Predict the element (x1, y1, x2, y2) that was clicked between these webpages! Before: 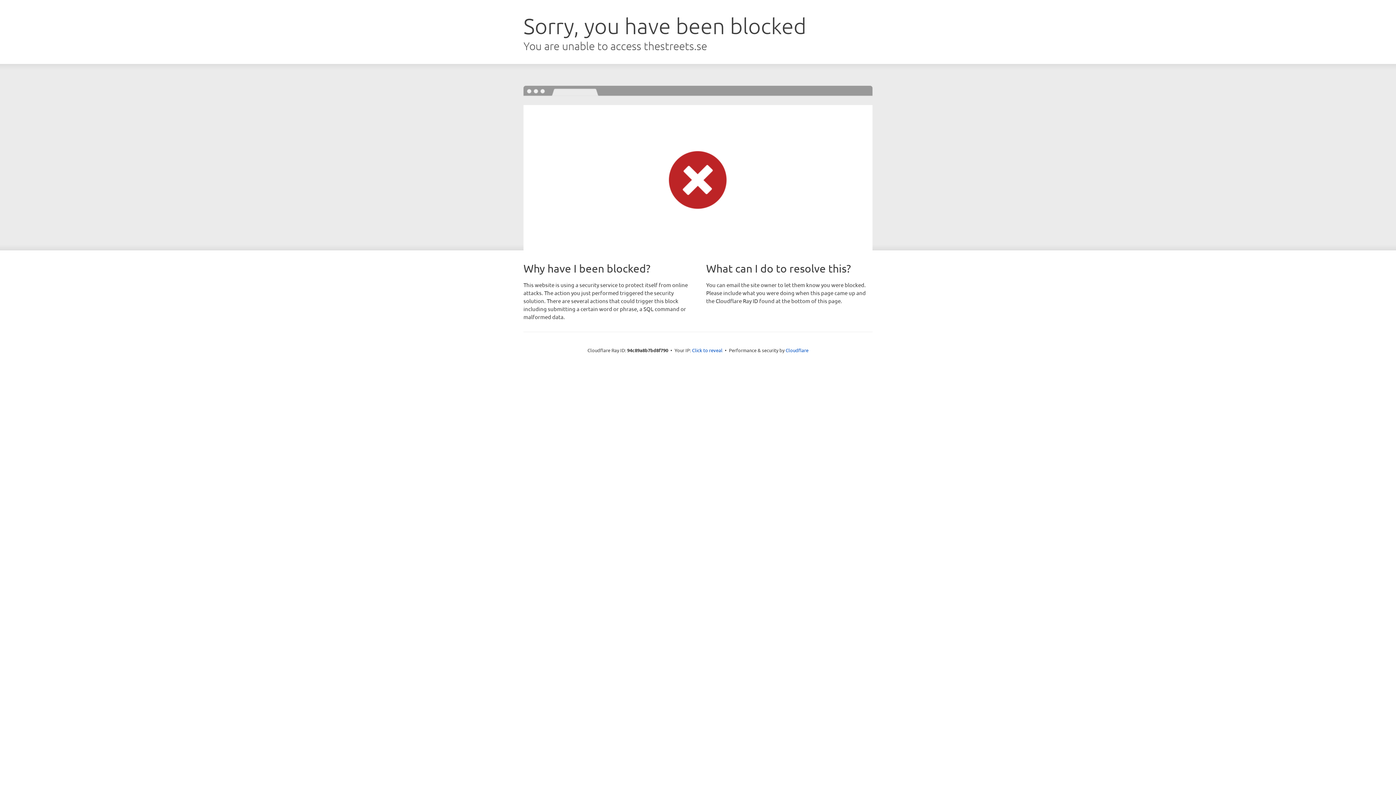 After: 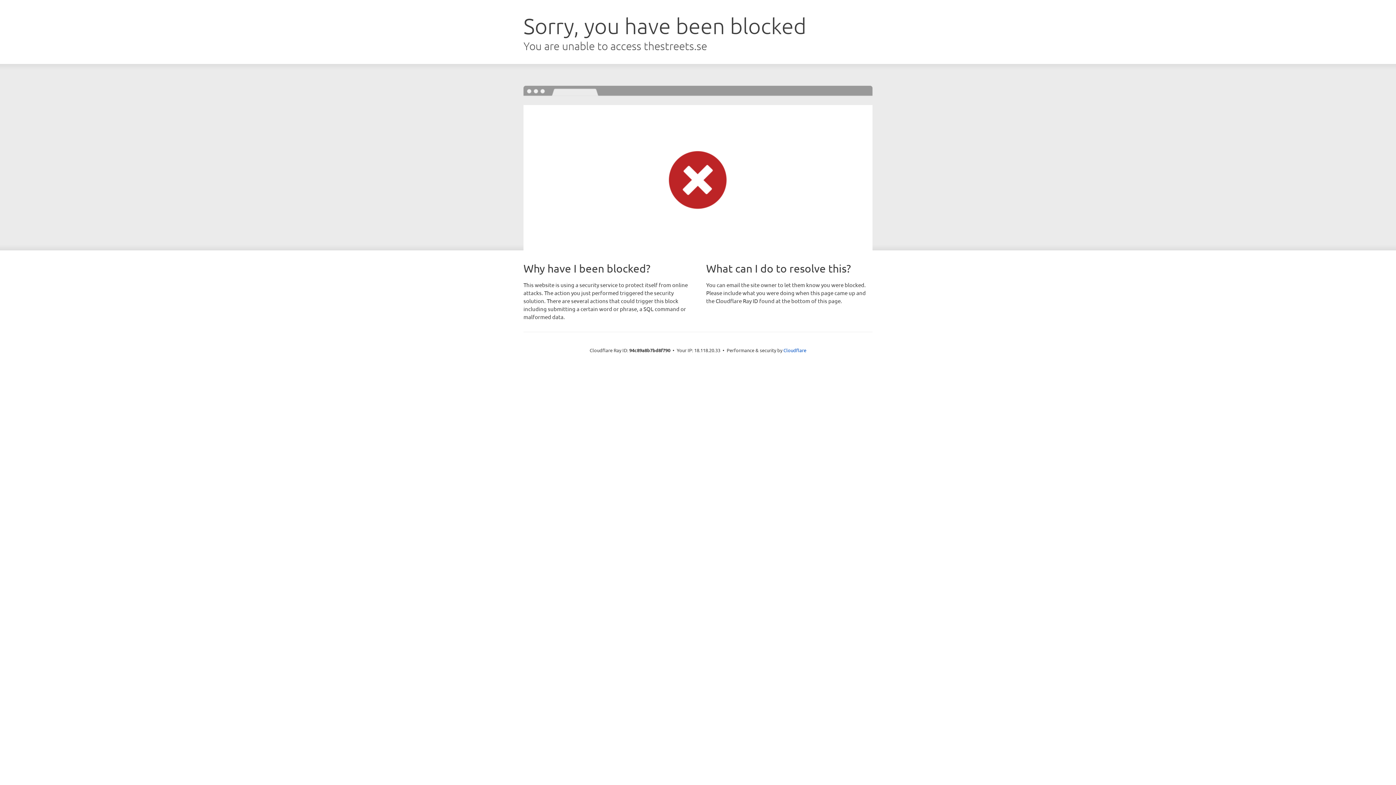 Action: label: Click to reveal bbox: (692, 346, 722, 353)